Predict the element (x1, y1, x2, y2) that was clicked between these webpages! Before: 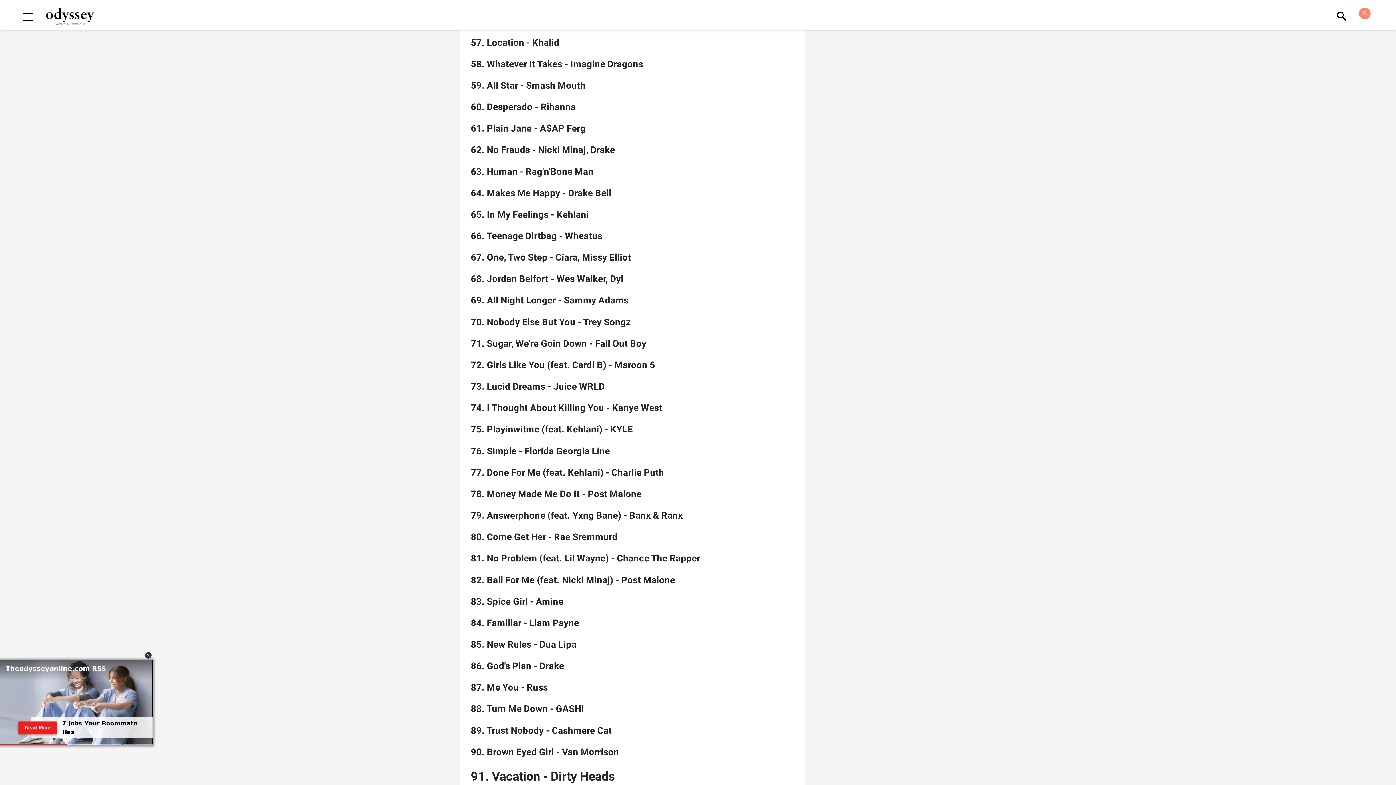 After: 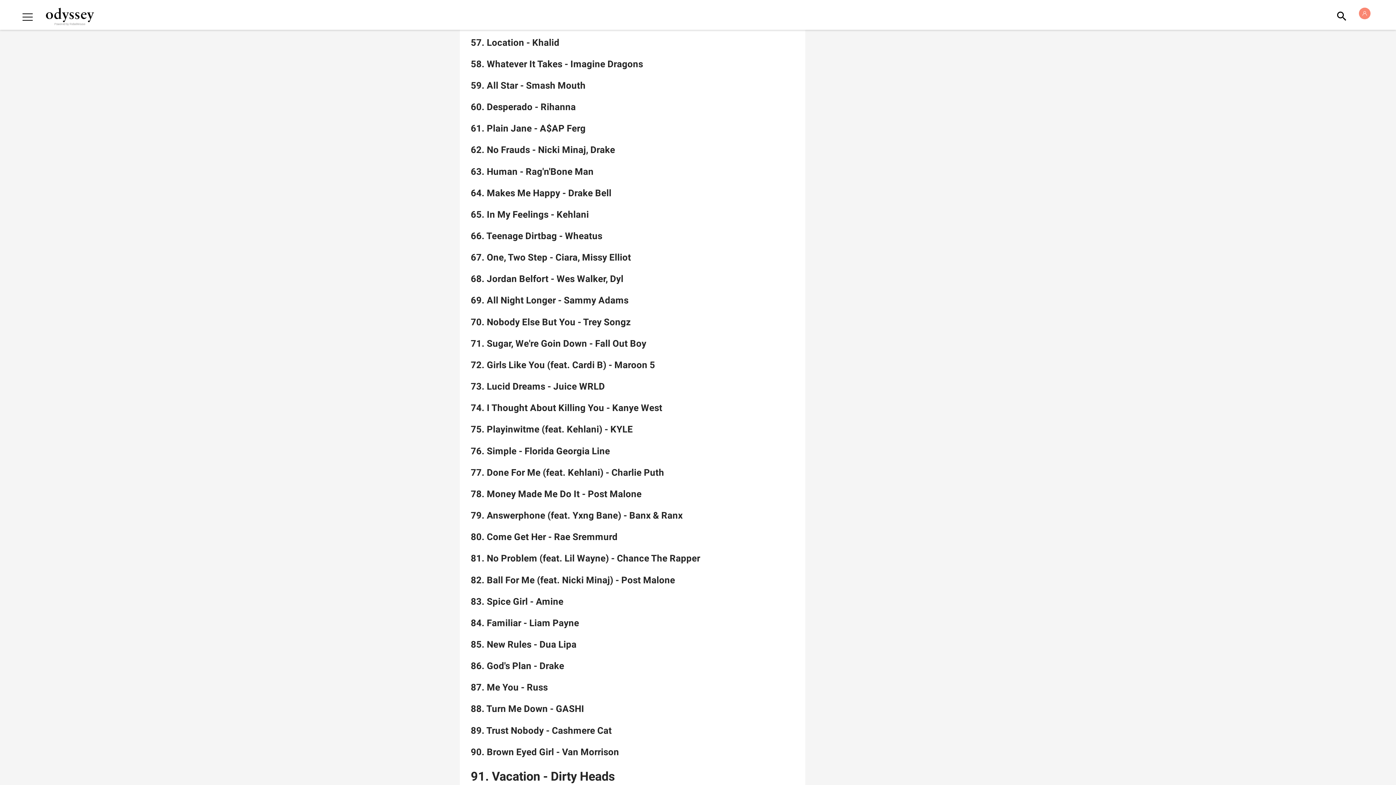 Action: label: Stop floating bbox: (145, 652, 151, 658)